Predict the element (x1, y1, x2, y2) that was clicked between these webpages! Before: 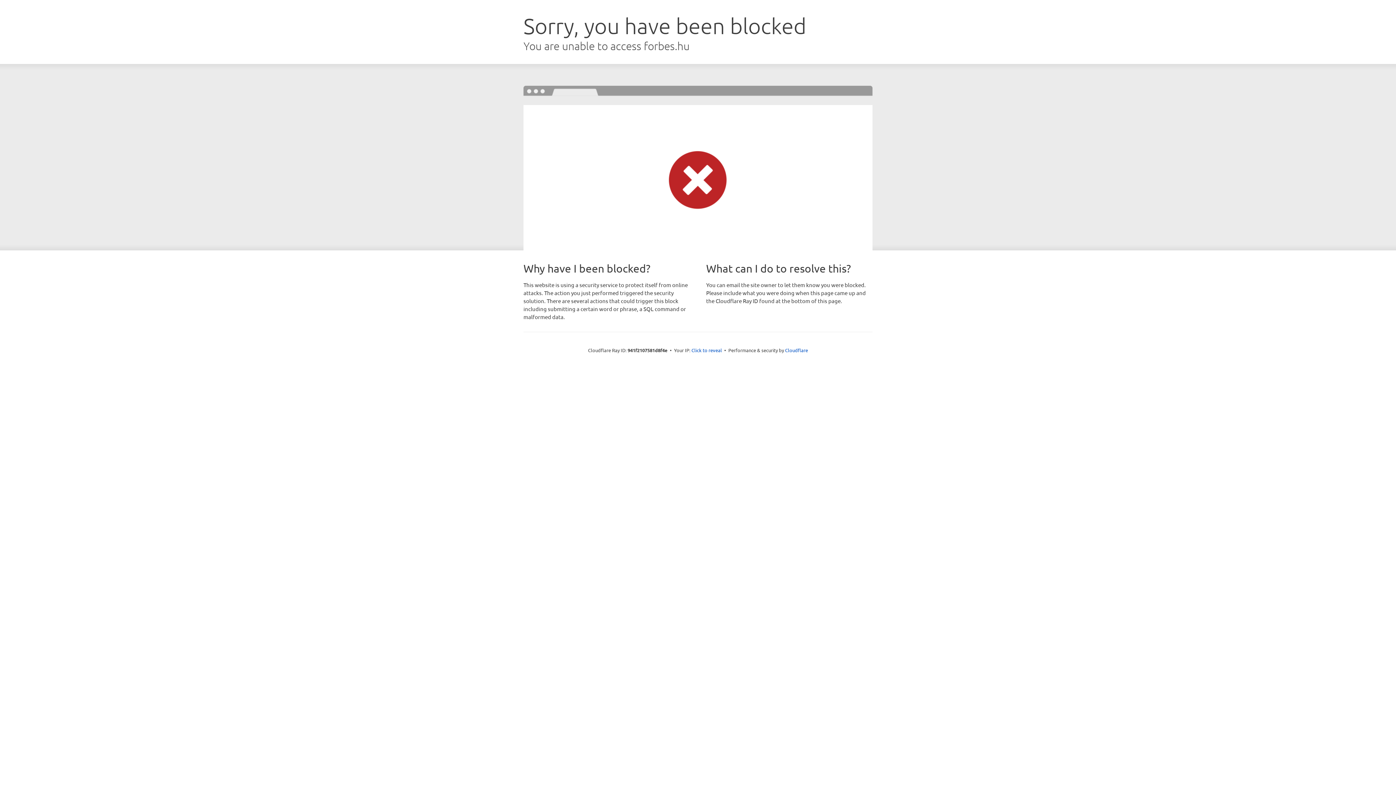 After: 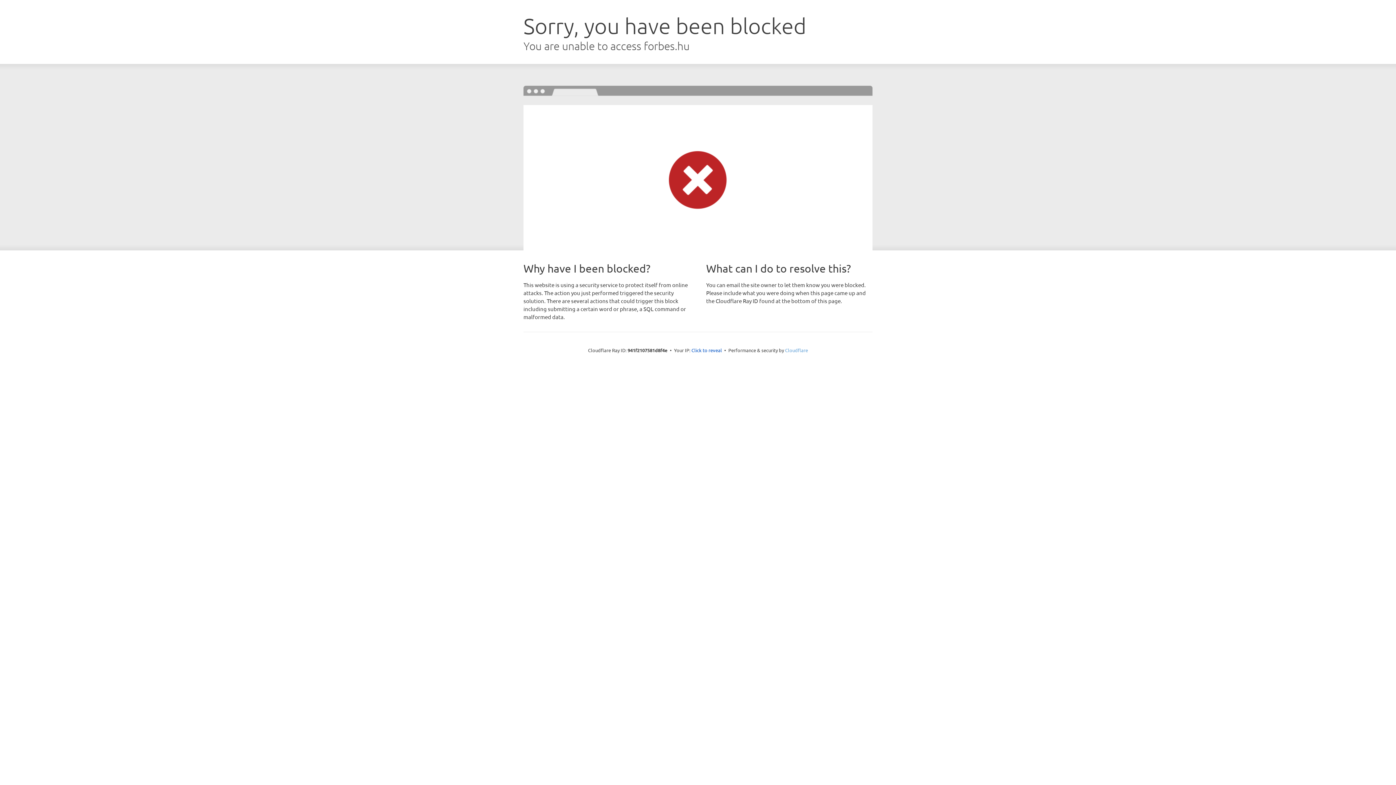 Action: bbox: (785, 347, 808, 353) label: Cloudflare